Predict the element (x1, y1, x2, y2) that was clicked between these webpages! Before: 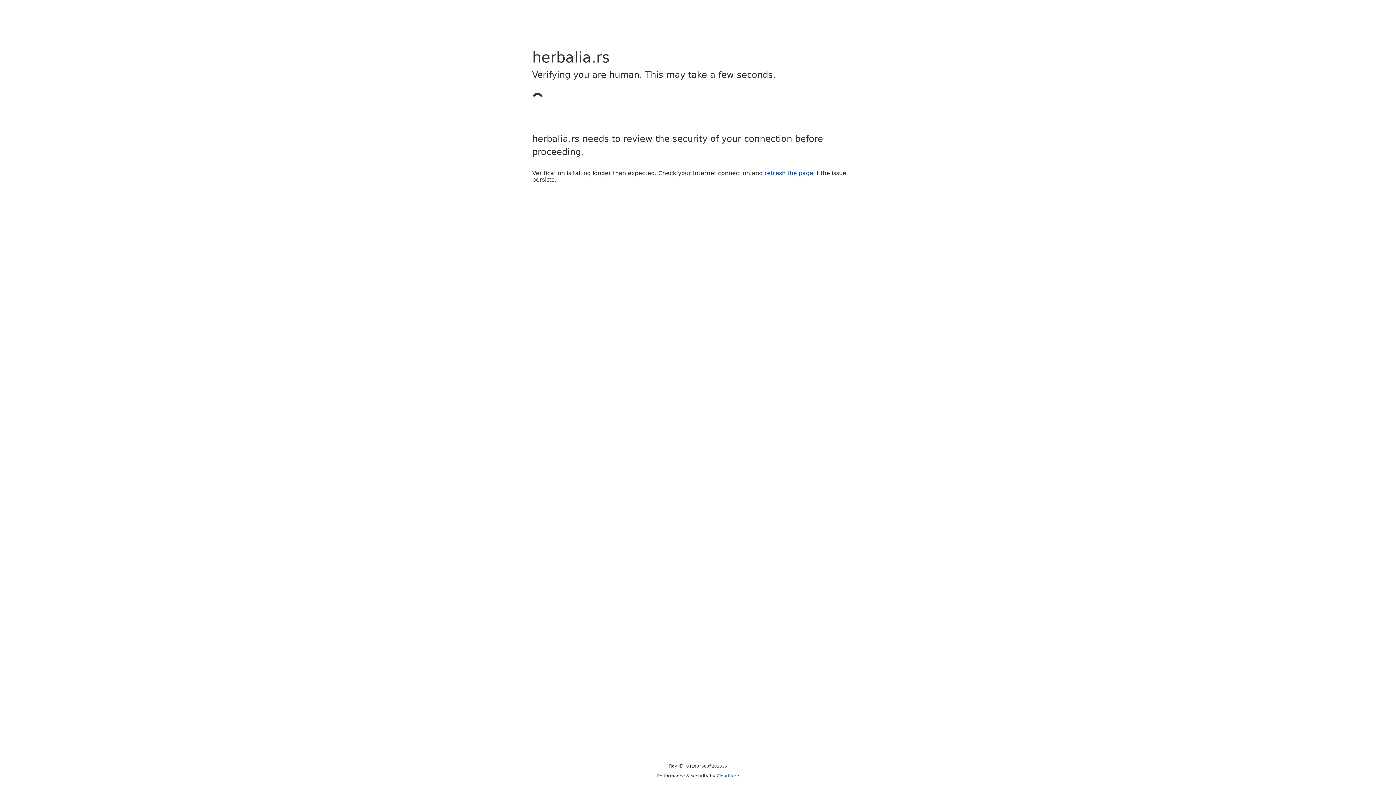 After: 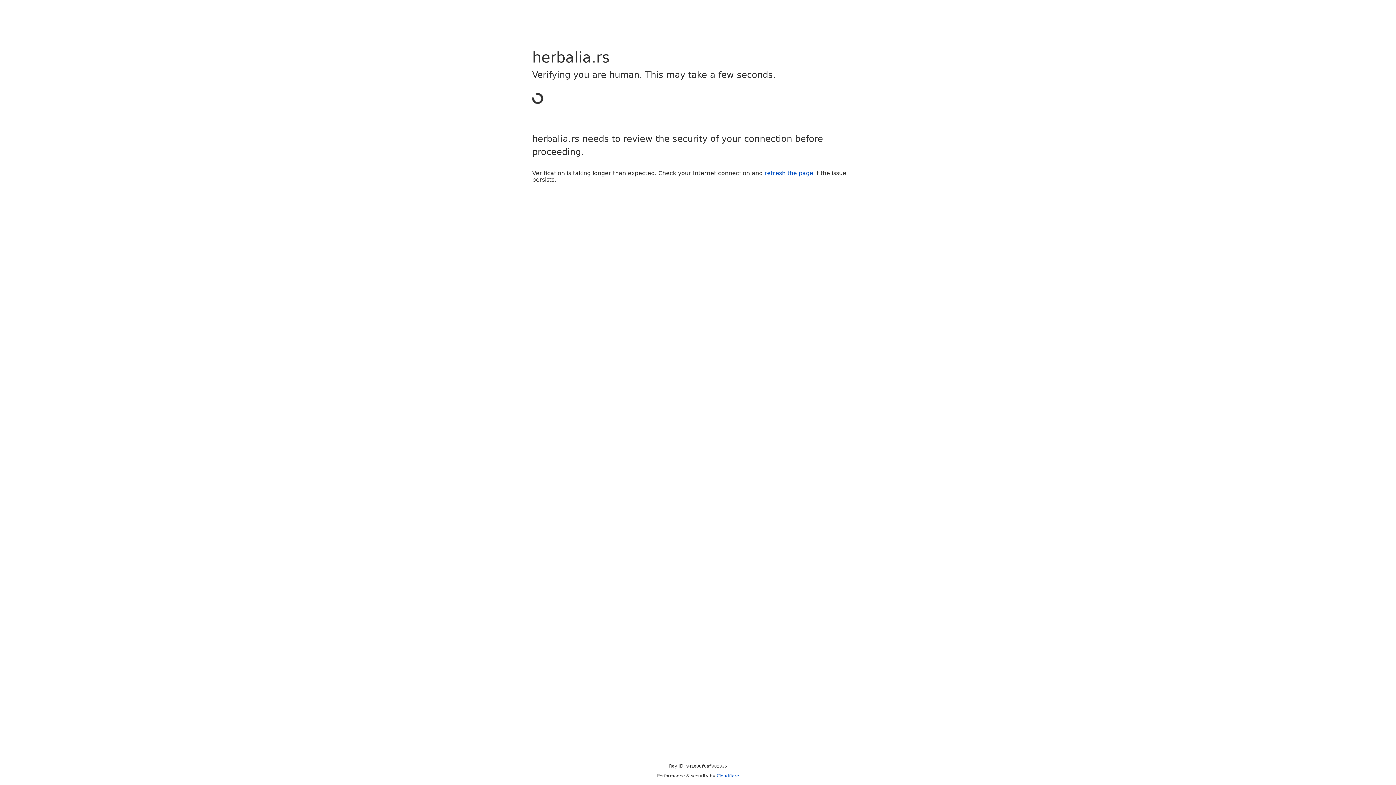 Action: bbox: (764, 169, 813, 176) label: refresh the page